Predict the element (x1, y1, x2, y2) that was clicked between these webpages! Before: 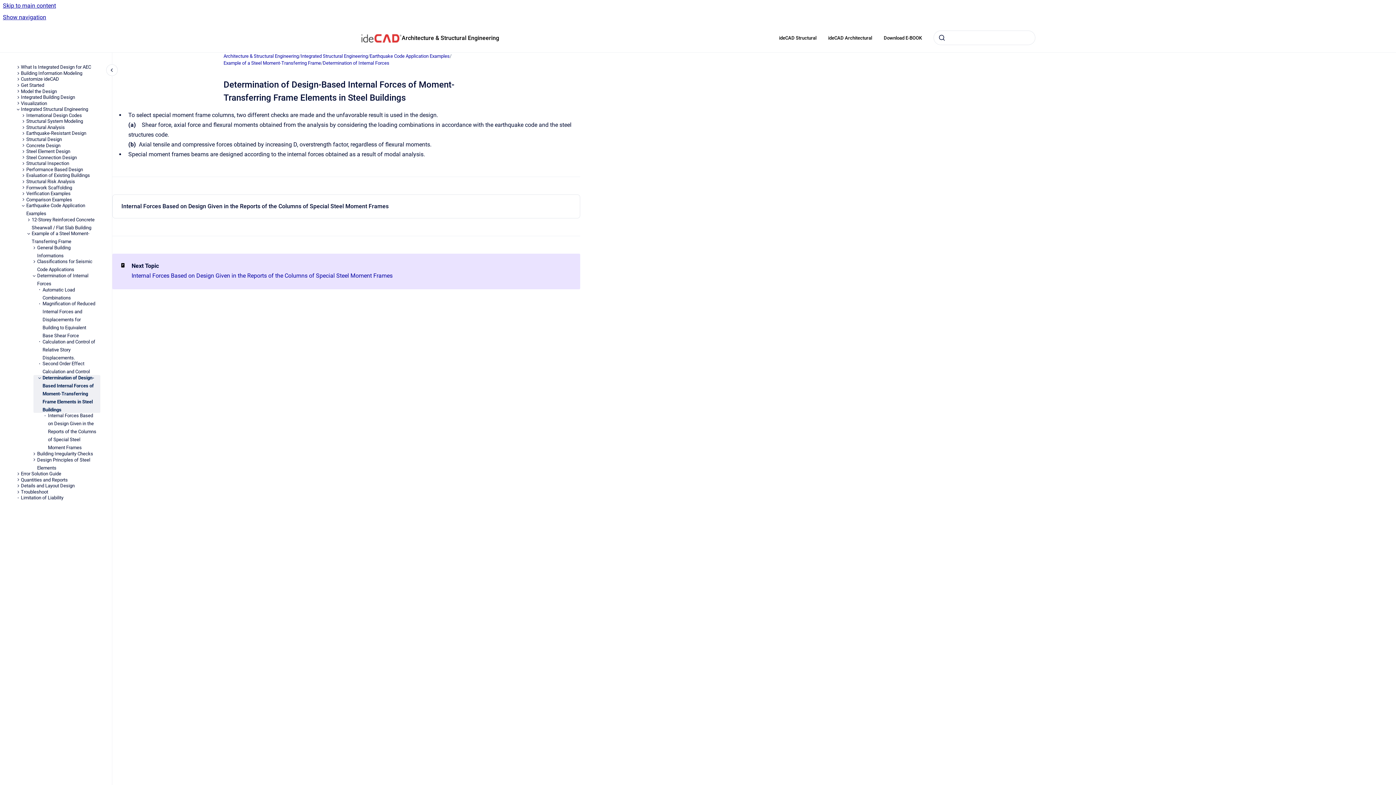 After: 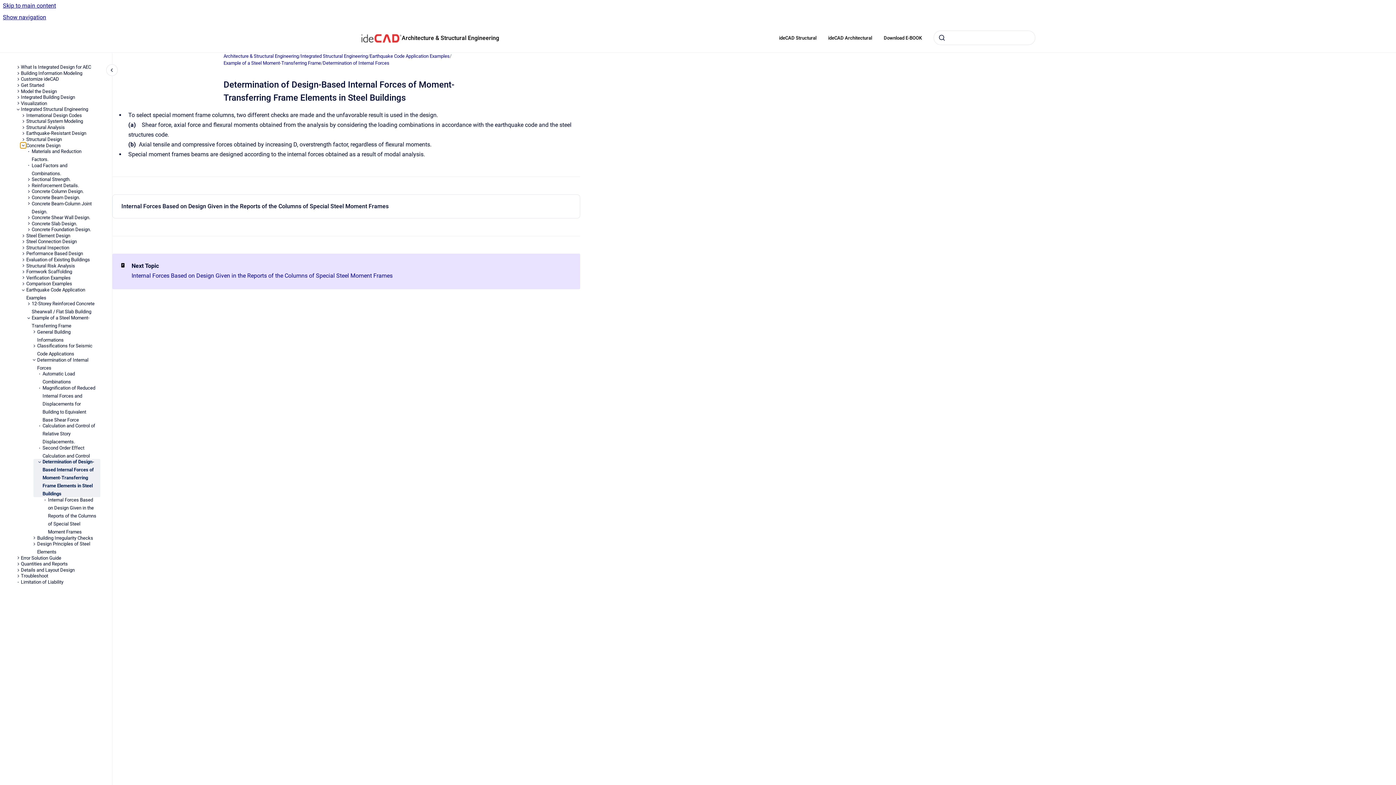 Action: bbox: (20, 142, 26, 148) label: Concrete Design